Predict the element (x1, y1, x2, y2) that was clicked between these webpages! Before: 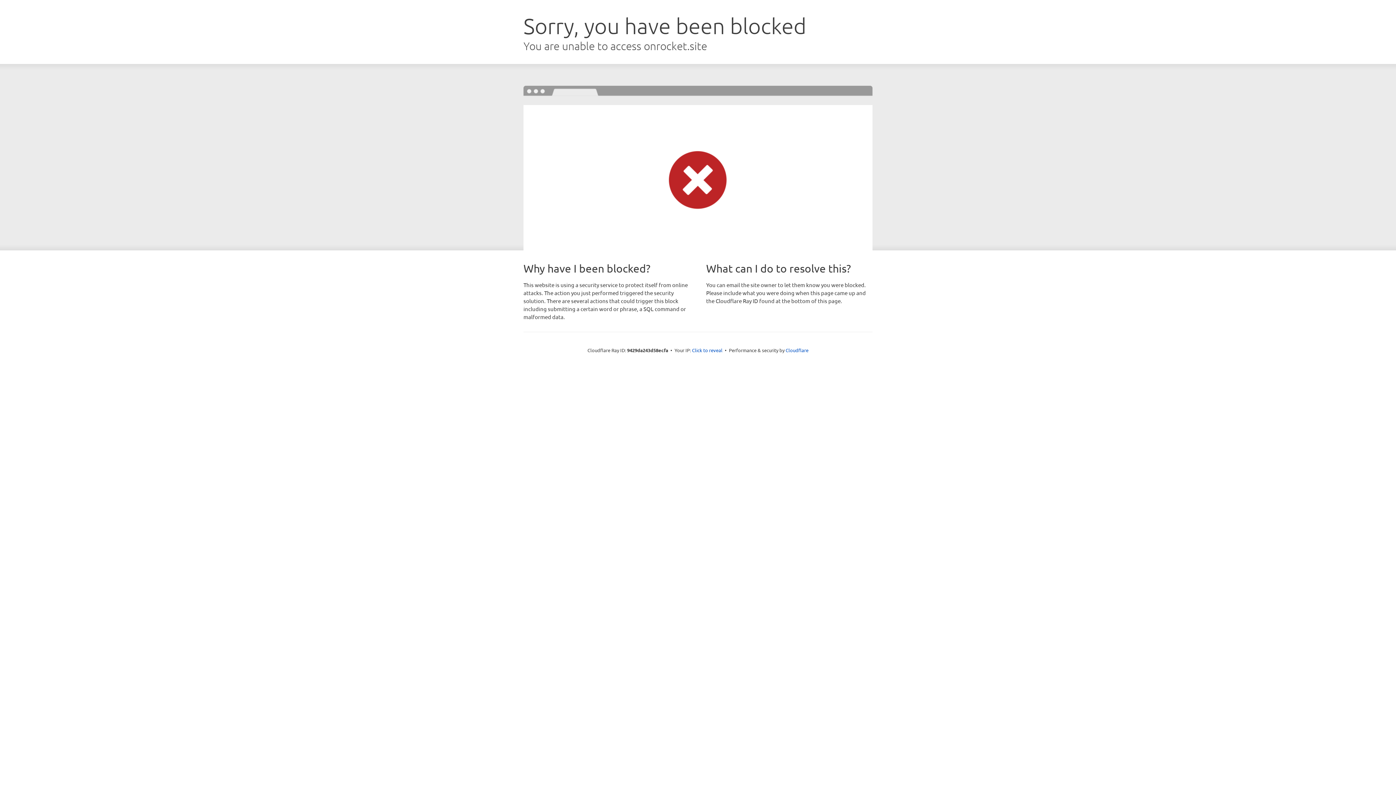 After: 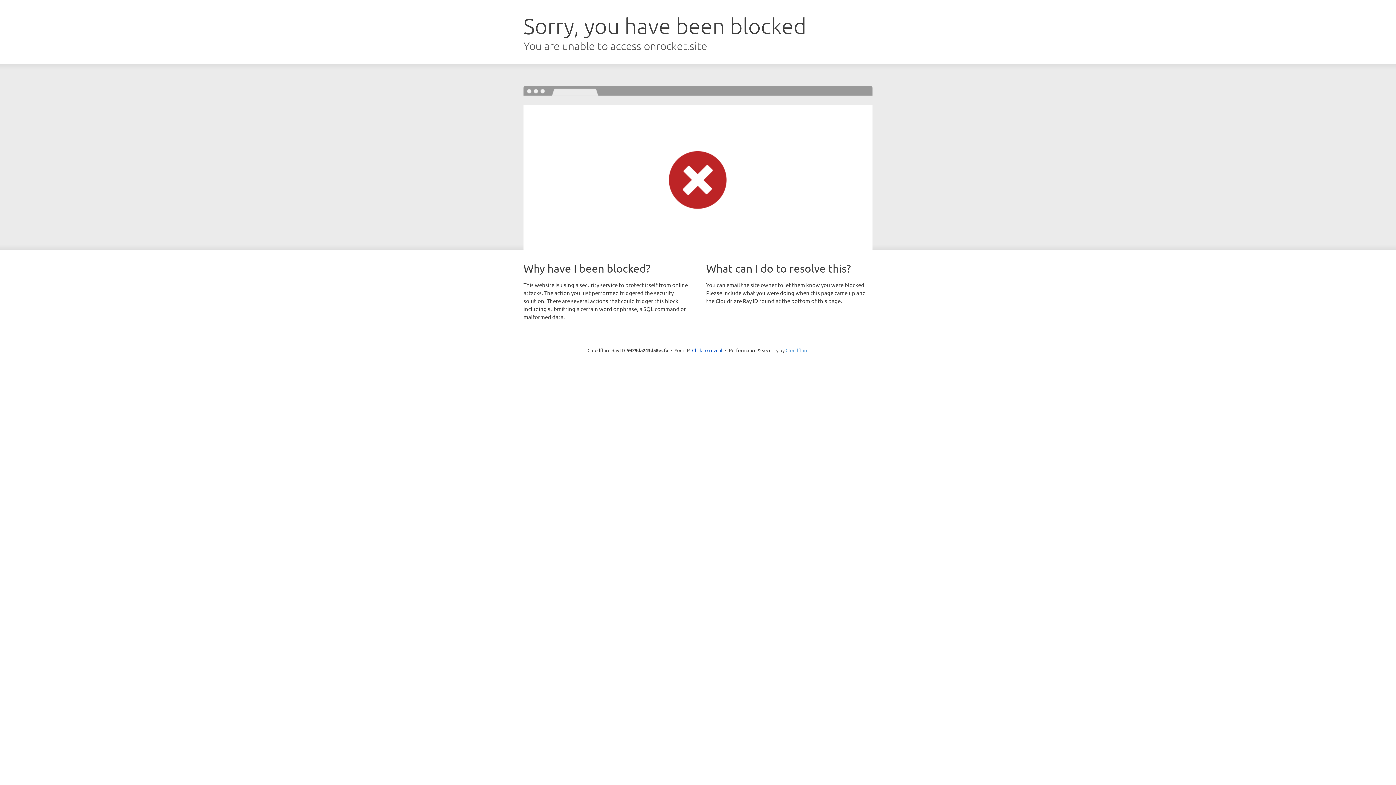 Action: bbox: (785, 347, 808, 353) label: Cloudflare